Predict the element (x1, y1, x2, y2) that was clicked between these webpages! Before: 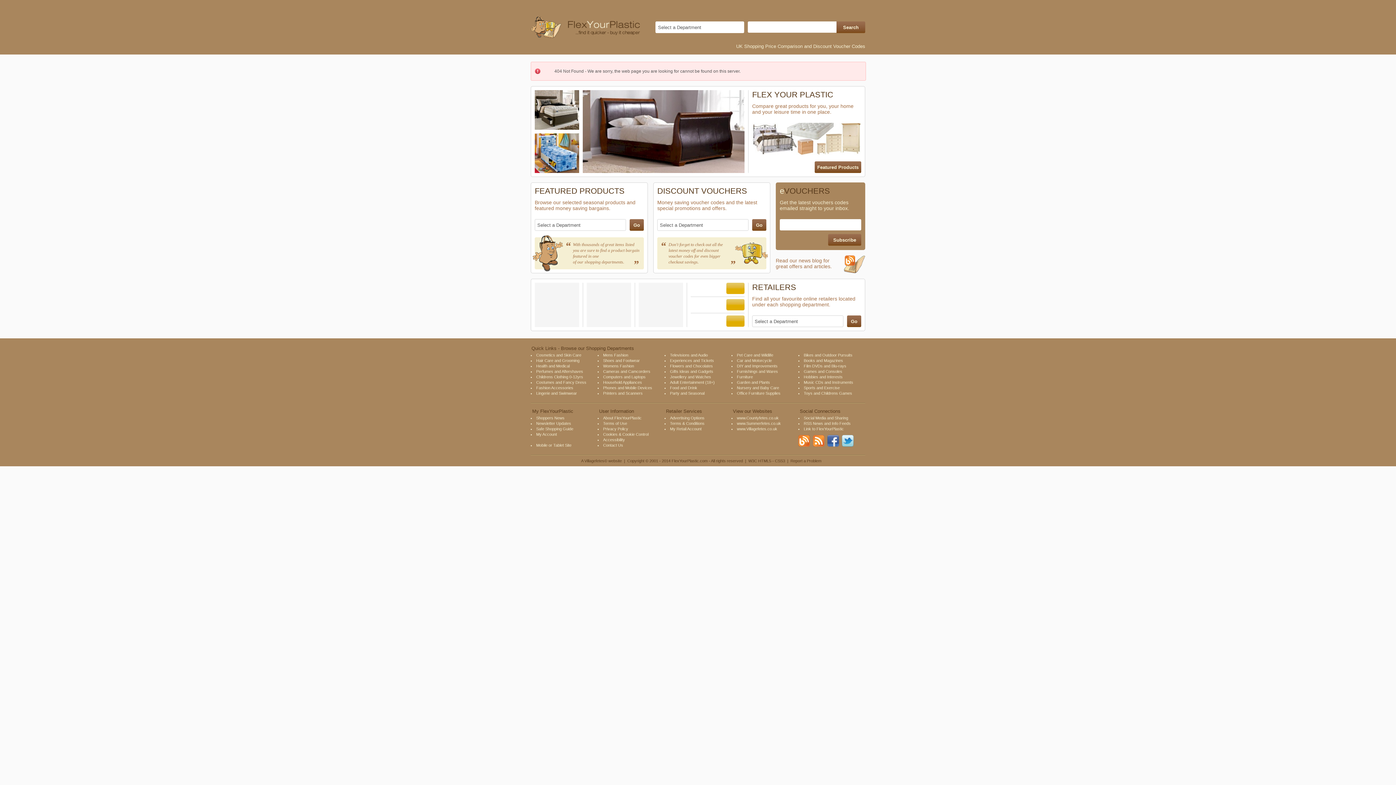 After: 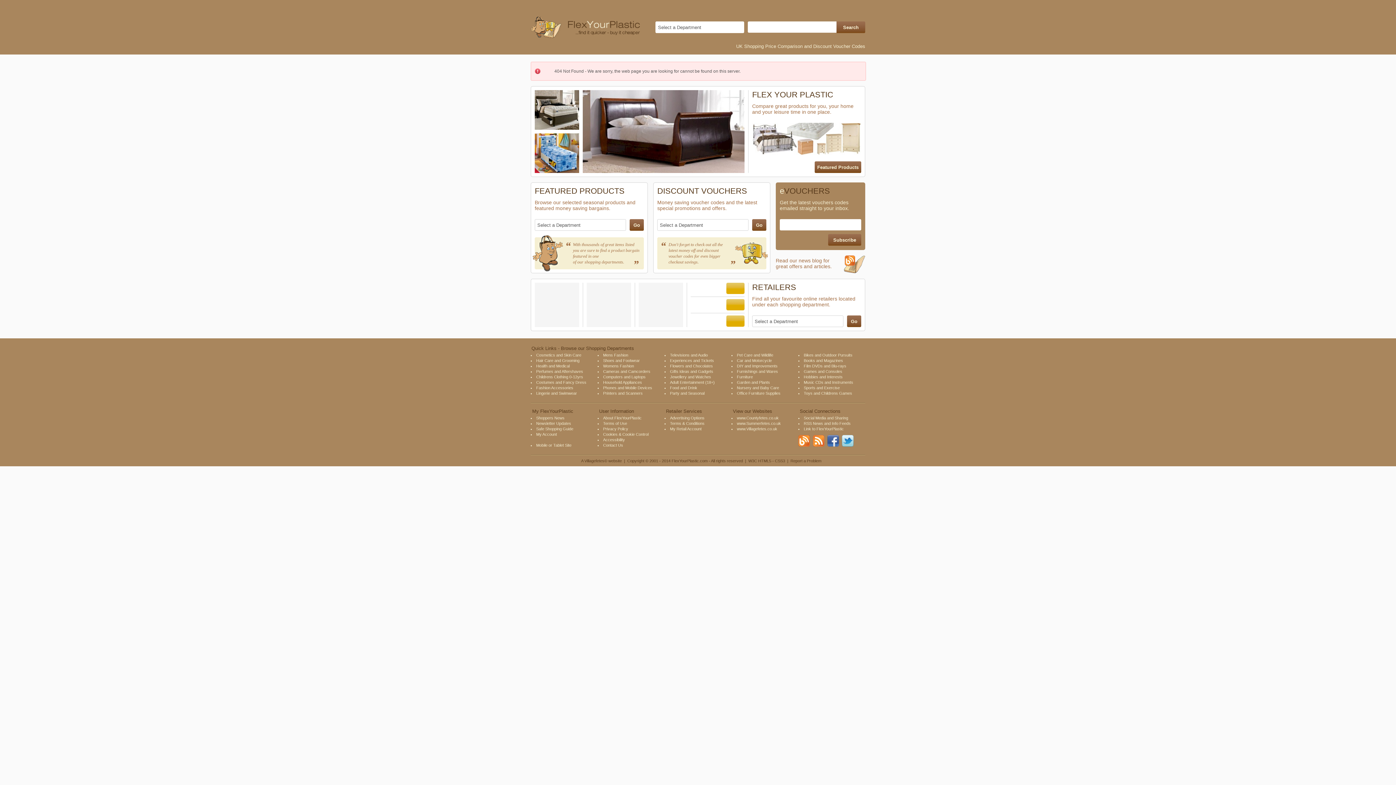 Action: label: Music CDs and Instruments bbox: (804, 380, 853, 384)